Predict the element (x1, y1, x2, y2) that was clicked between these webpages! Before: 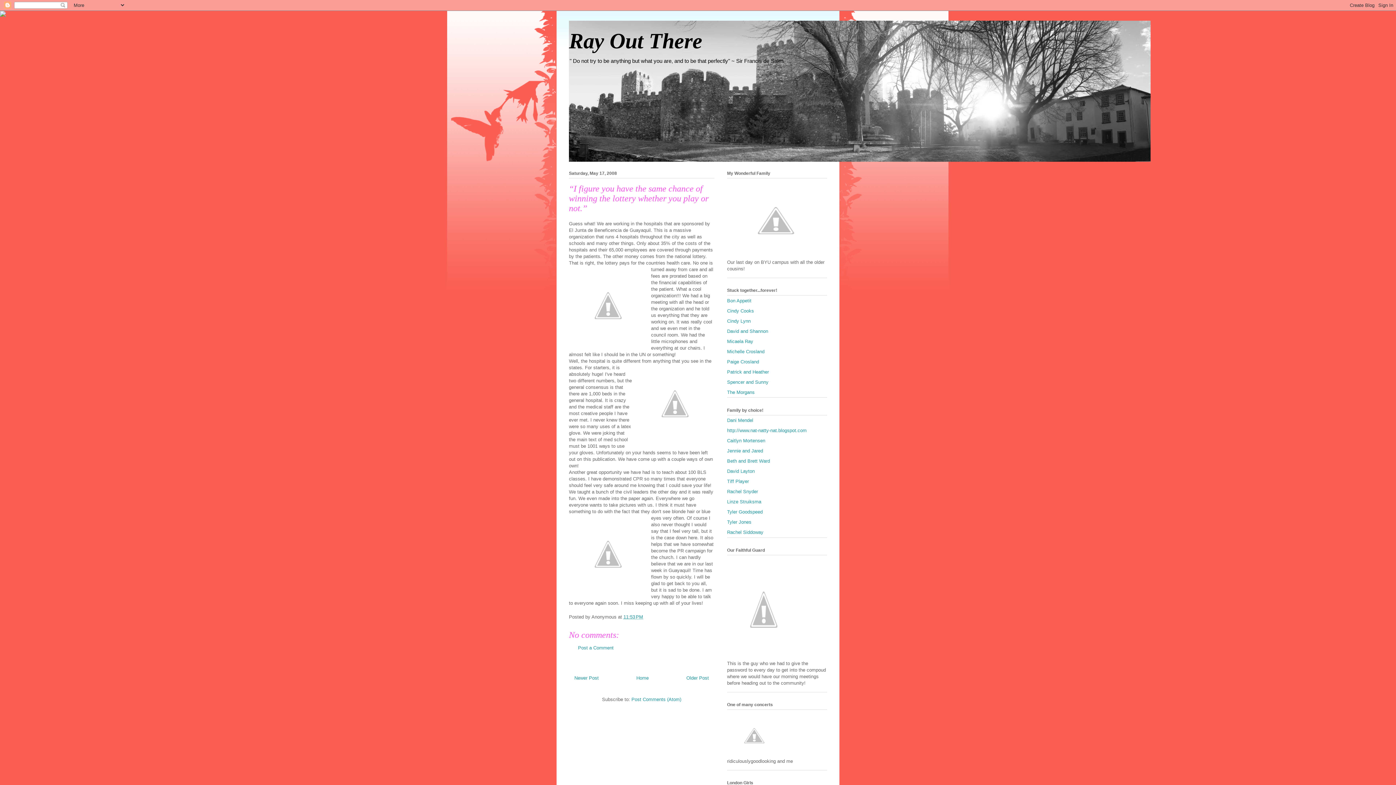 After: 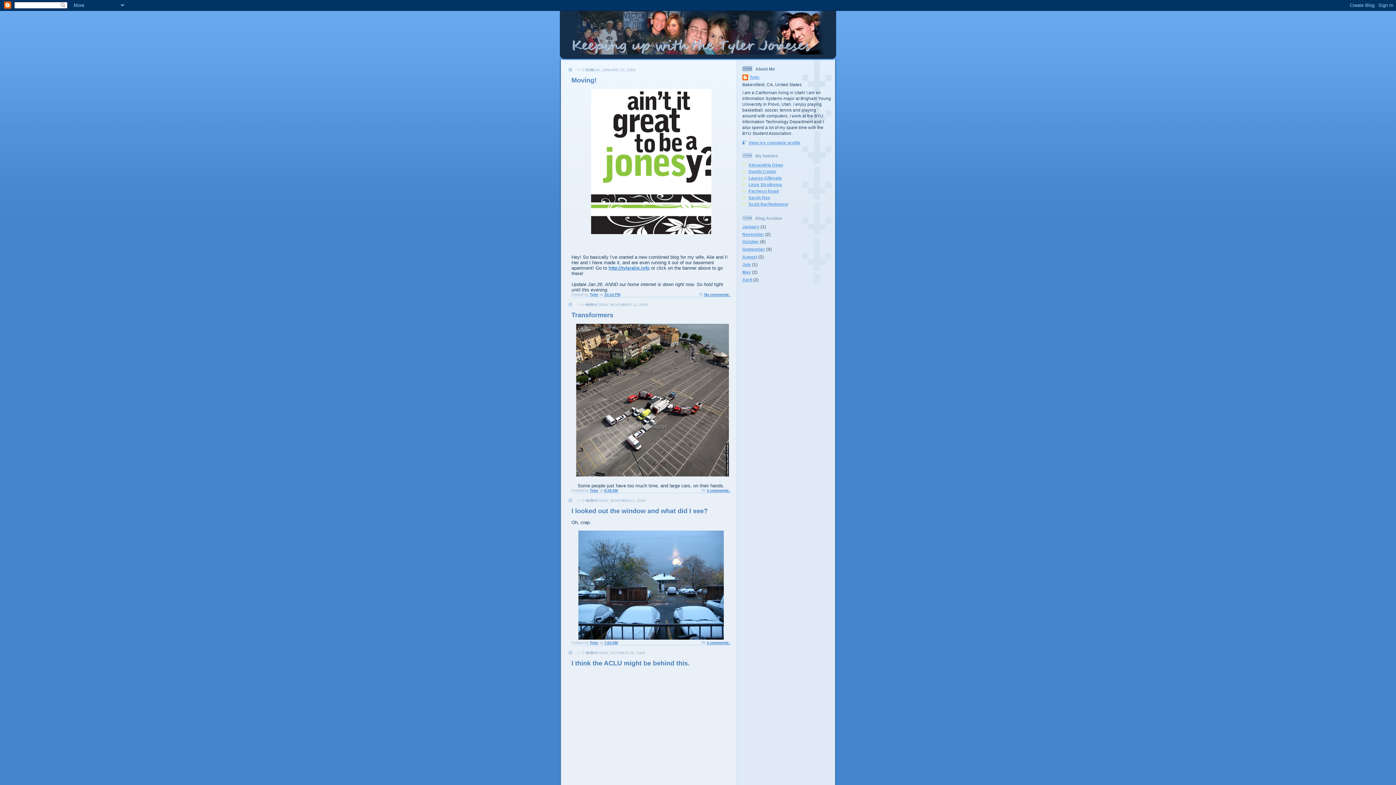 Action: bbox: (727, 519, 751, 525) label: Tyler Jones